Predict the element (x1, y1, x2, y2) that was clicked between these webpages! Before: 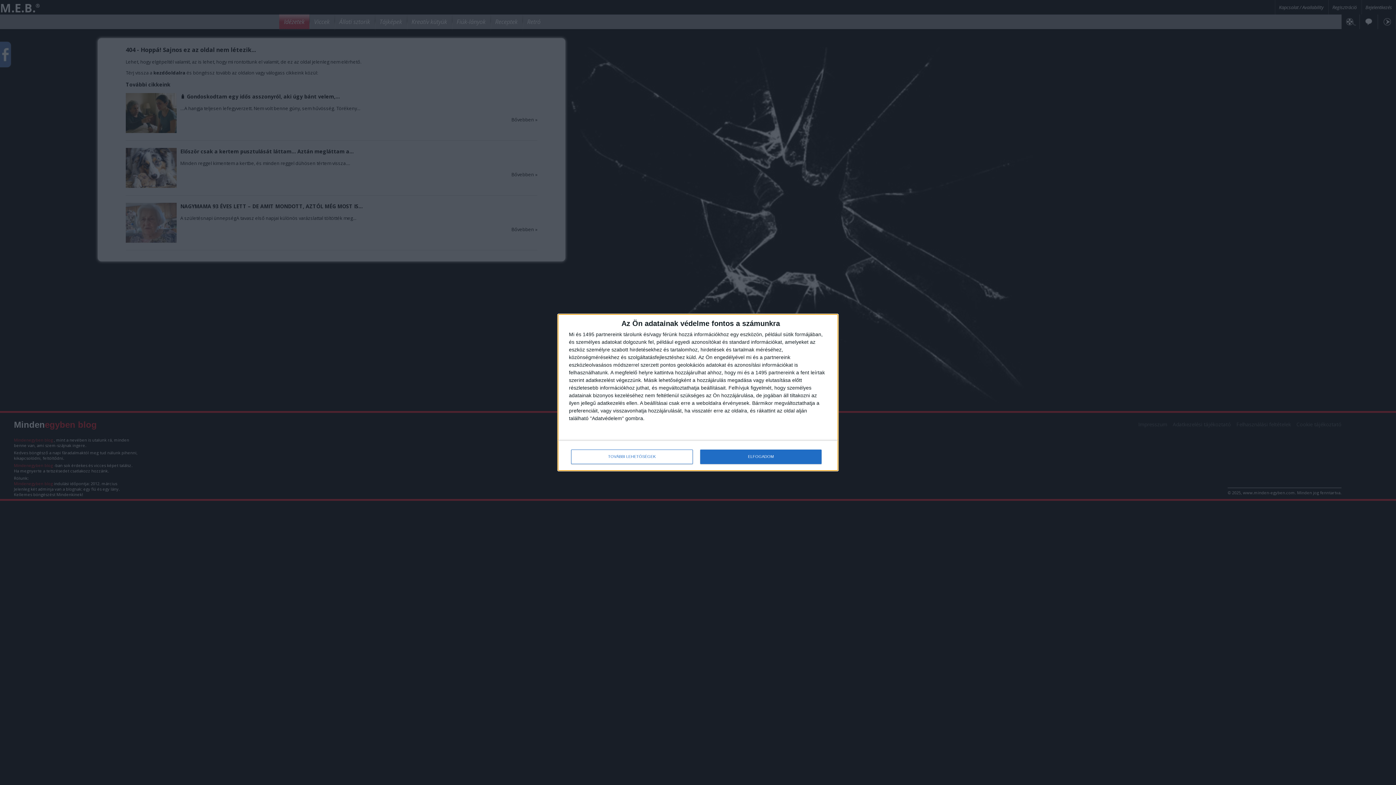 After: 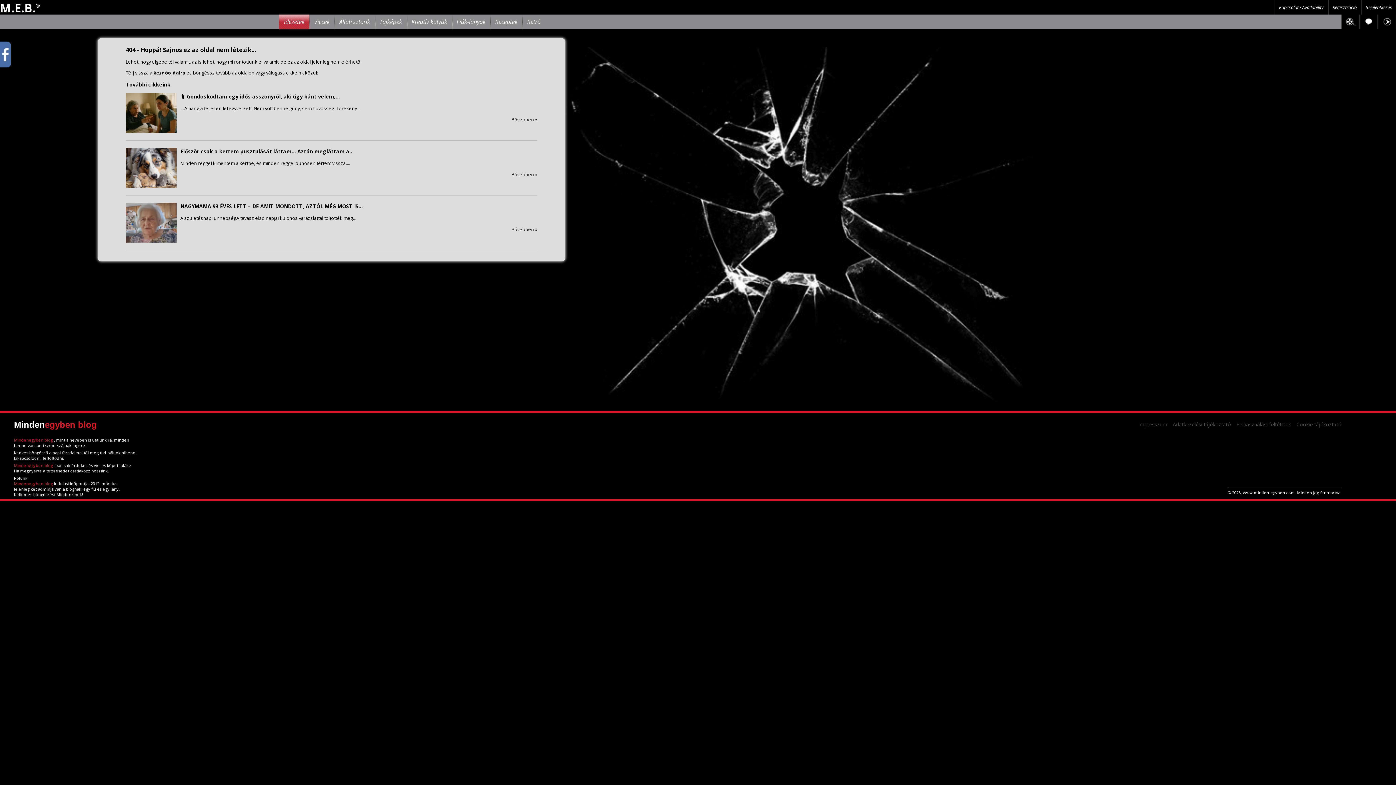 Action: label: ELFOGADOM bbox: (700, 449, 821, 464)